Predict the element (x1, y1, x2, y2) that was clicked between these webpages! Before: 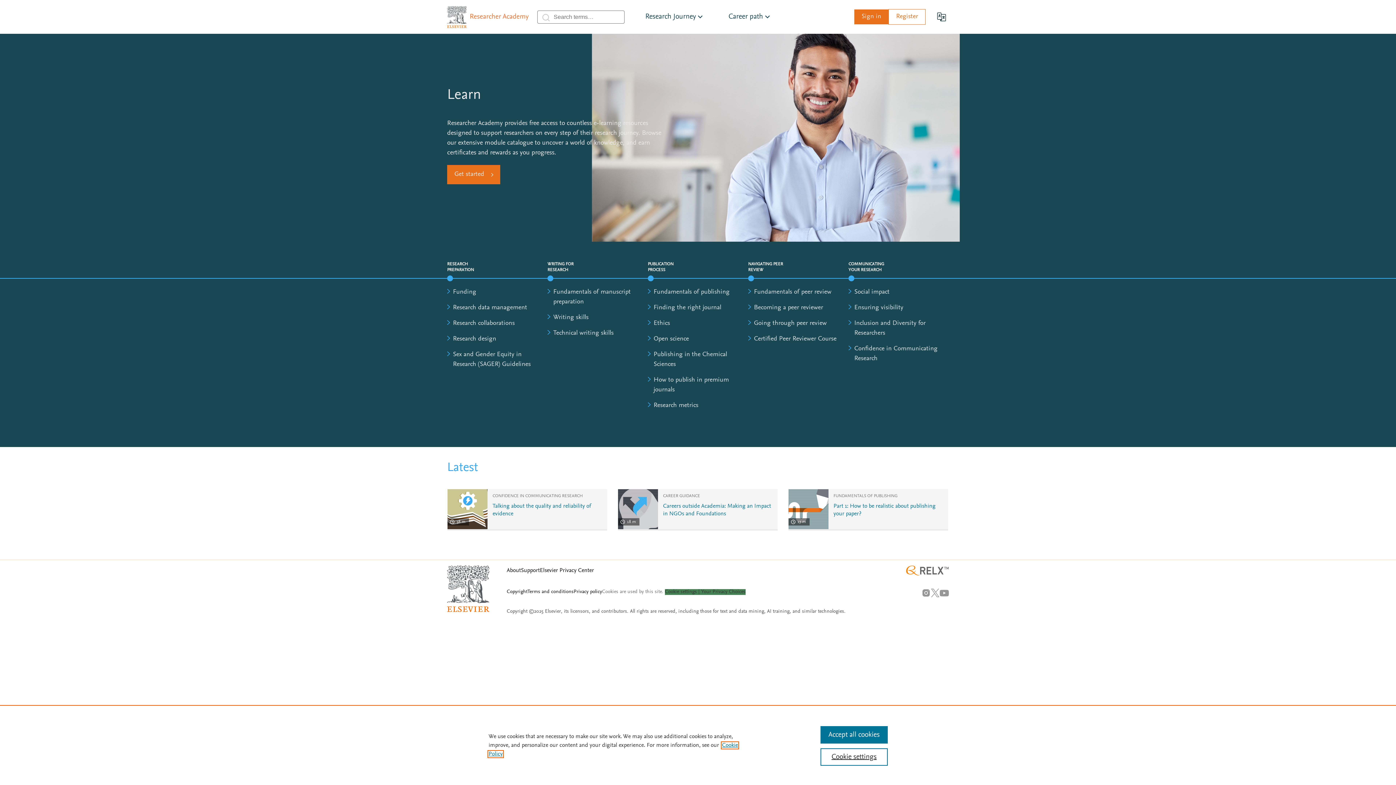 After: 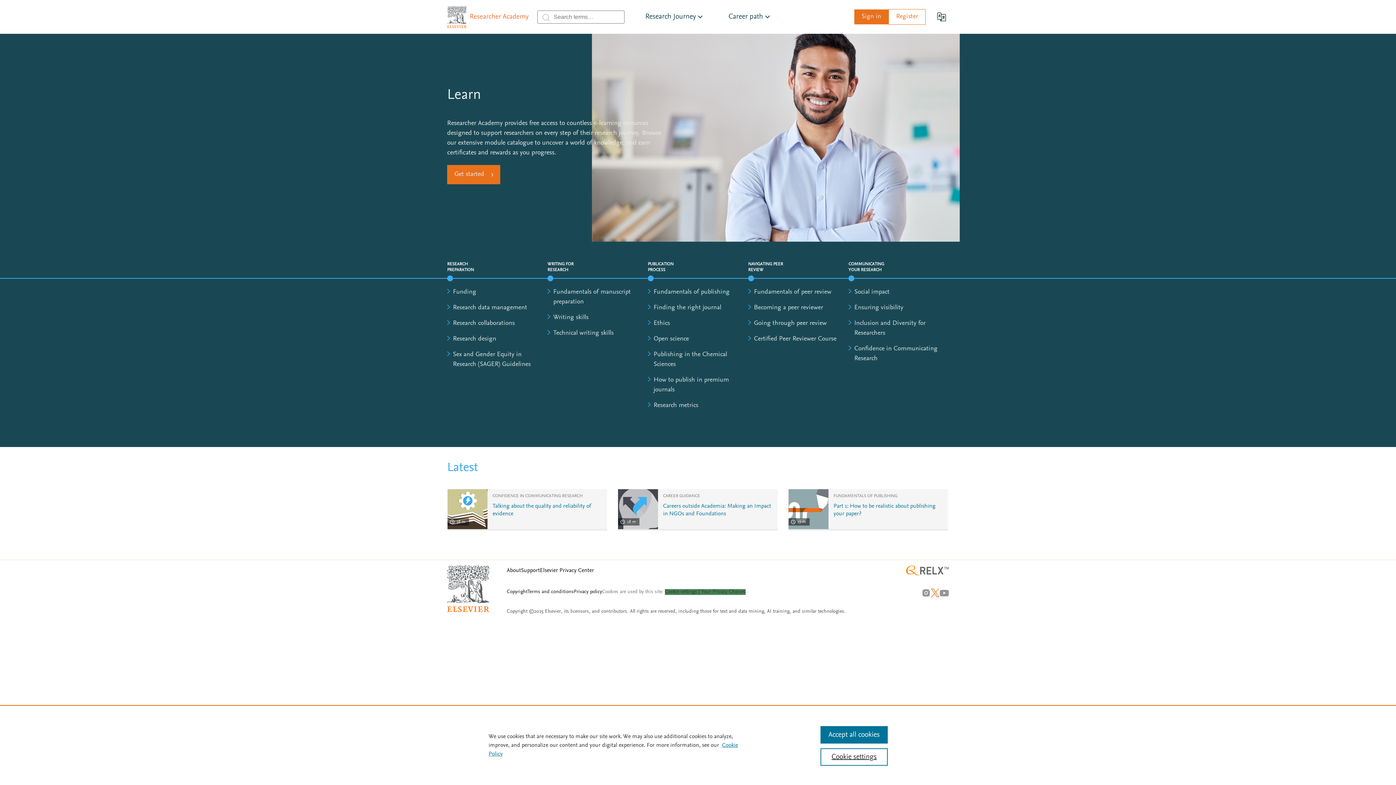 Action: bbox: (930, 588, 939, 597) label: X